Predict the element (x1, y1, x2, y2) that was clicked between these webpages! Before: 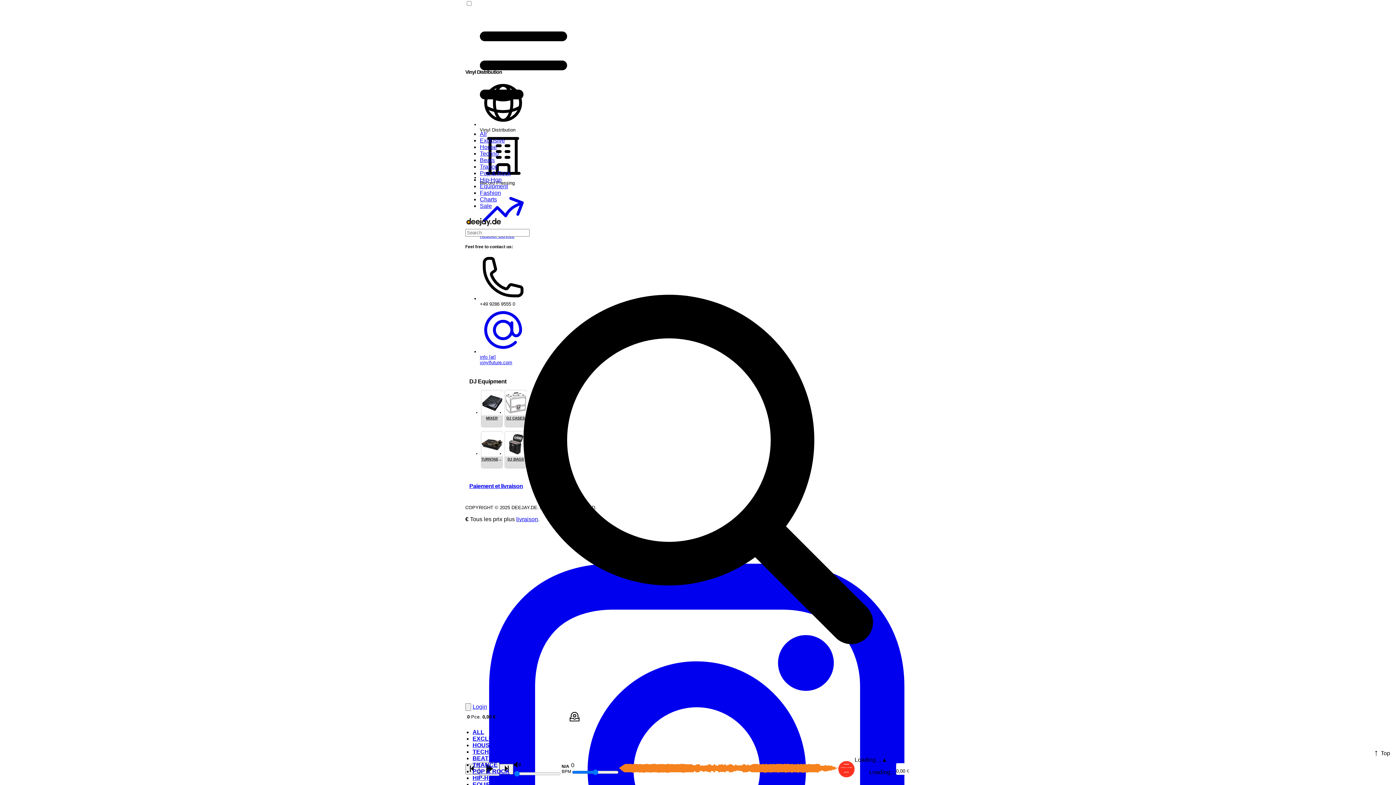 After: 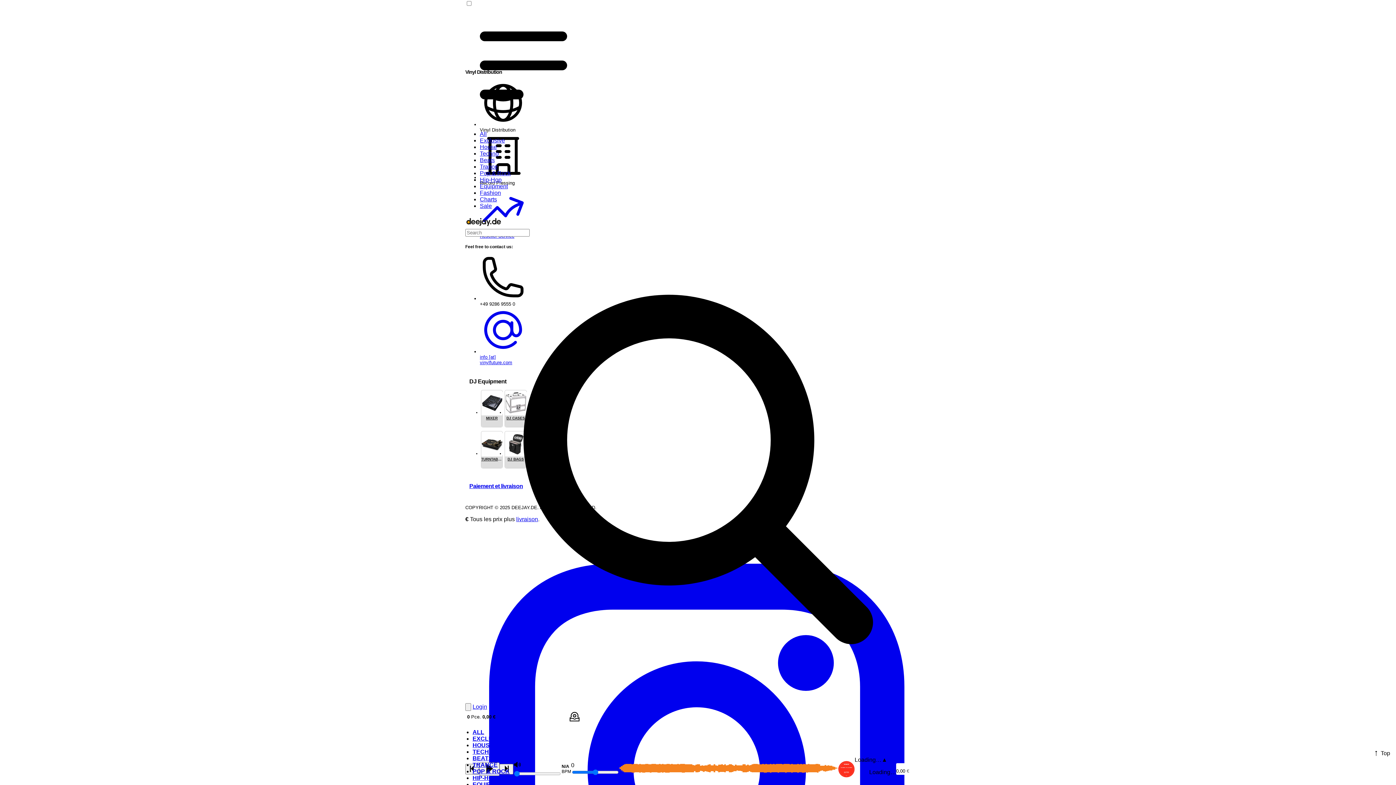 Action: bbox: (480, 196, 497, 202) label: Charts